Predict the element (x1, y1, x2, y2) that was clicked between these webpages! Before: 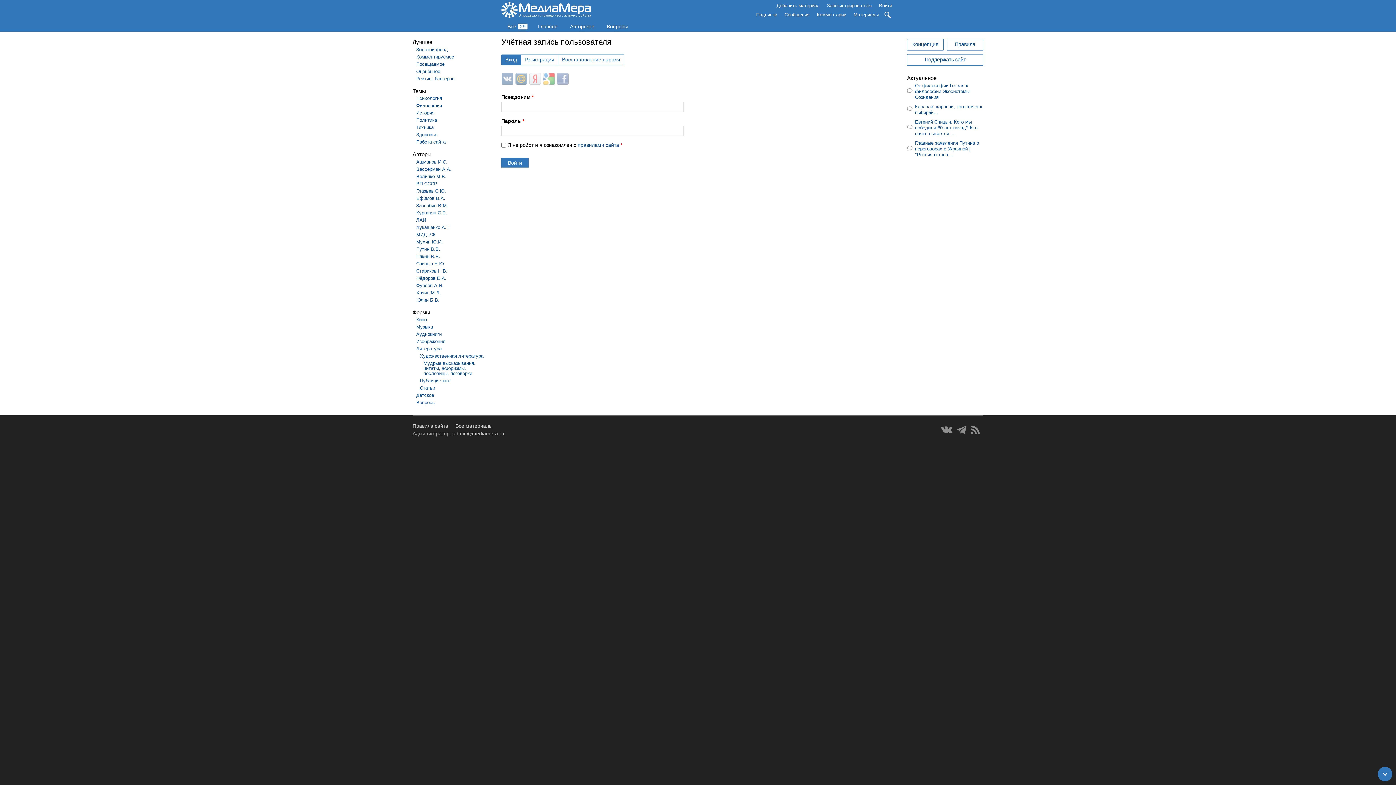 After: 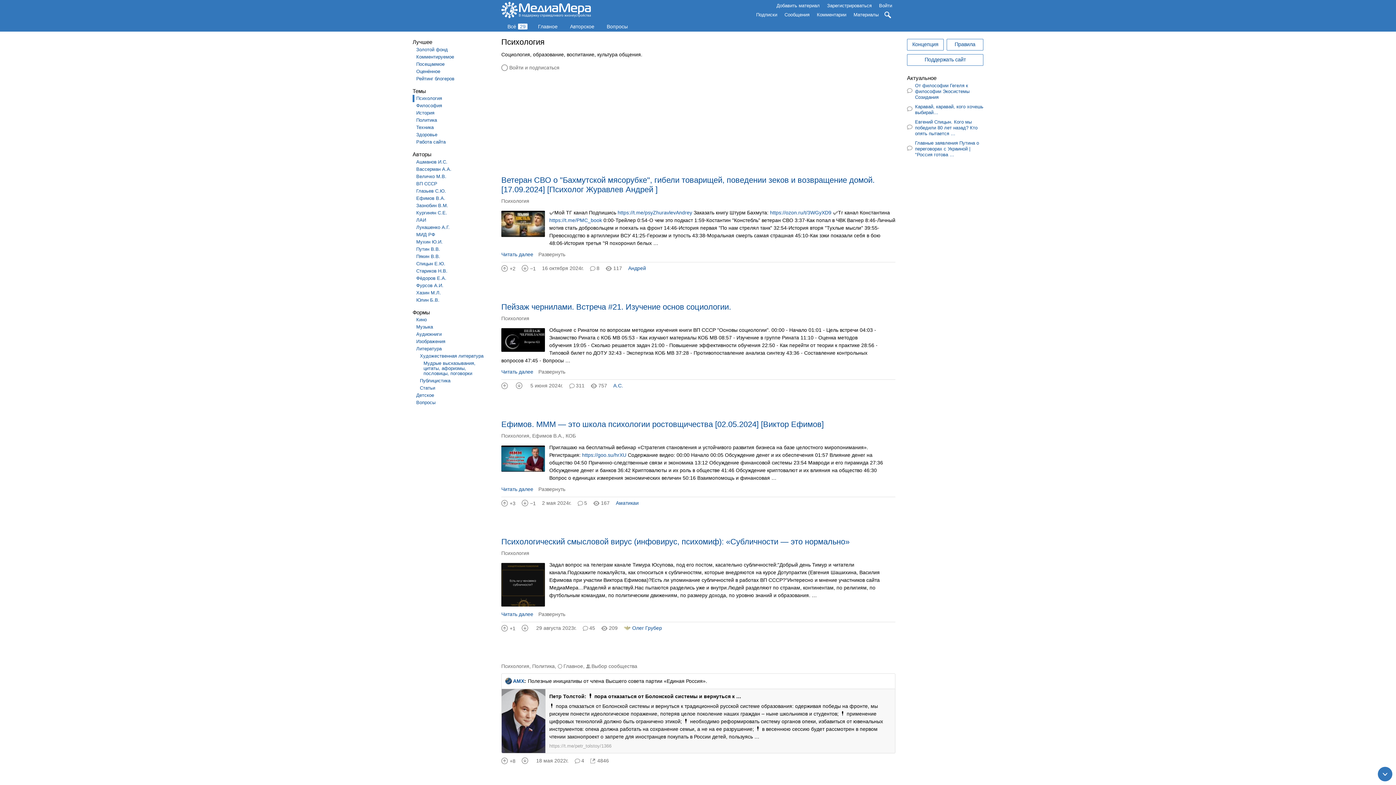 Action: label: Психология bbox: (412, 94, 489, 102)